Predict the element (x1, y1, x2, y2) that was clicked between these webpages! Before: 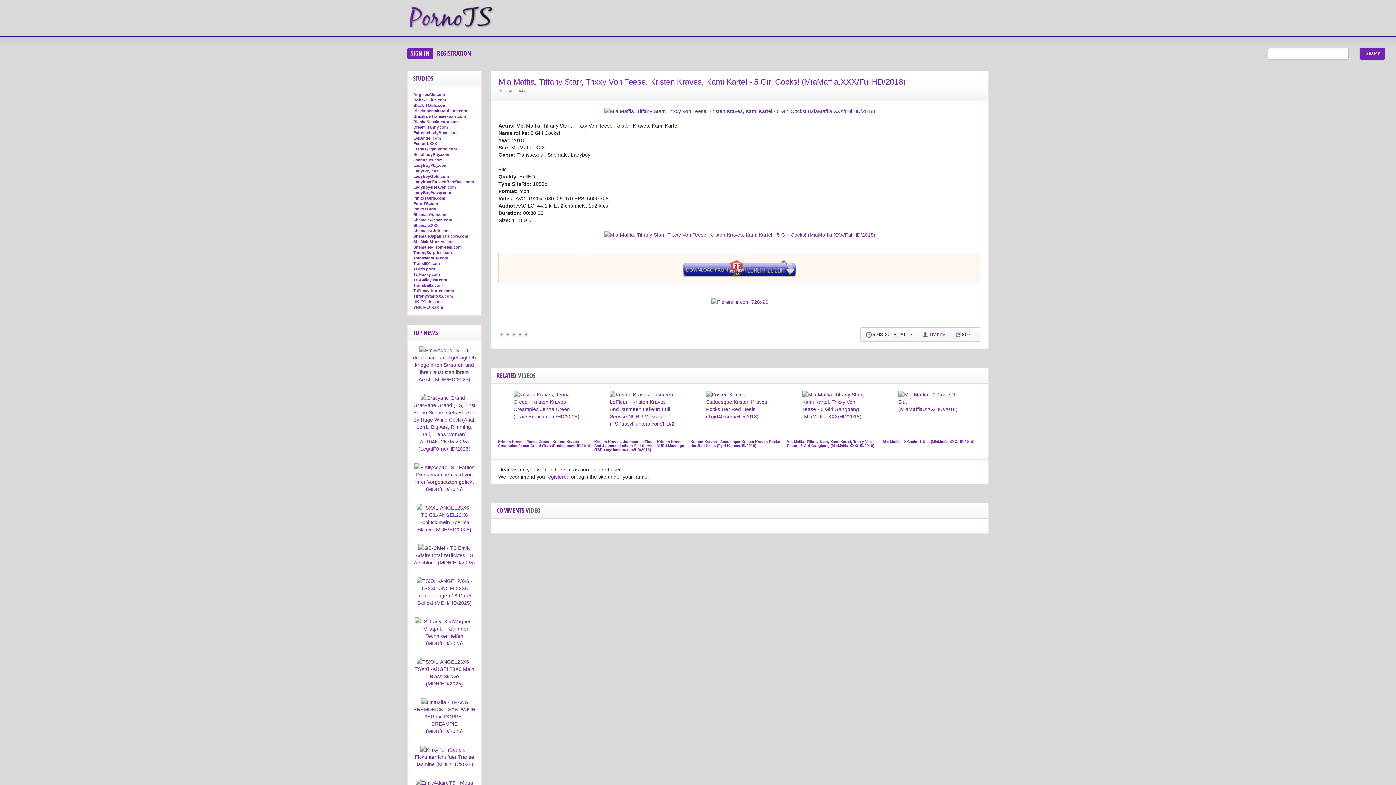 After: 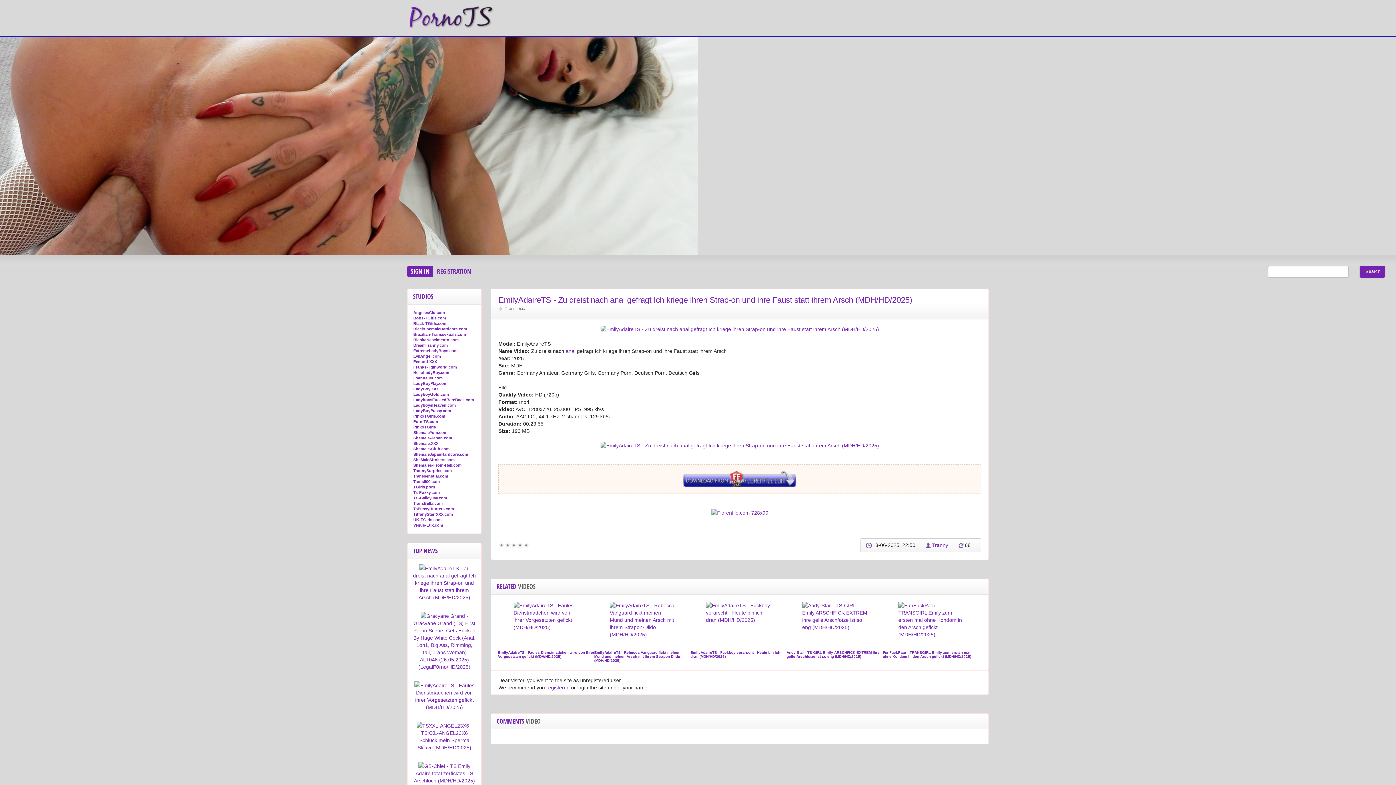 Action: label: EmilyAdaireTS - Zu dreist nach anal gefragt Ich kriege ihren Strap-on und ihre Faust statt ihrem Arsch (MDH/HD/2025) bbox: (413, 347, 476, 382)